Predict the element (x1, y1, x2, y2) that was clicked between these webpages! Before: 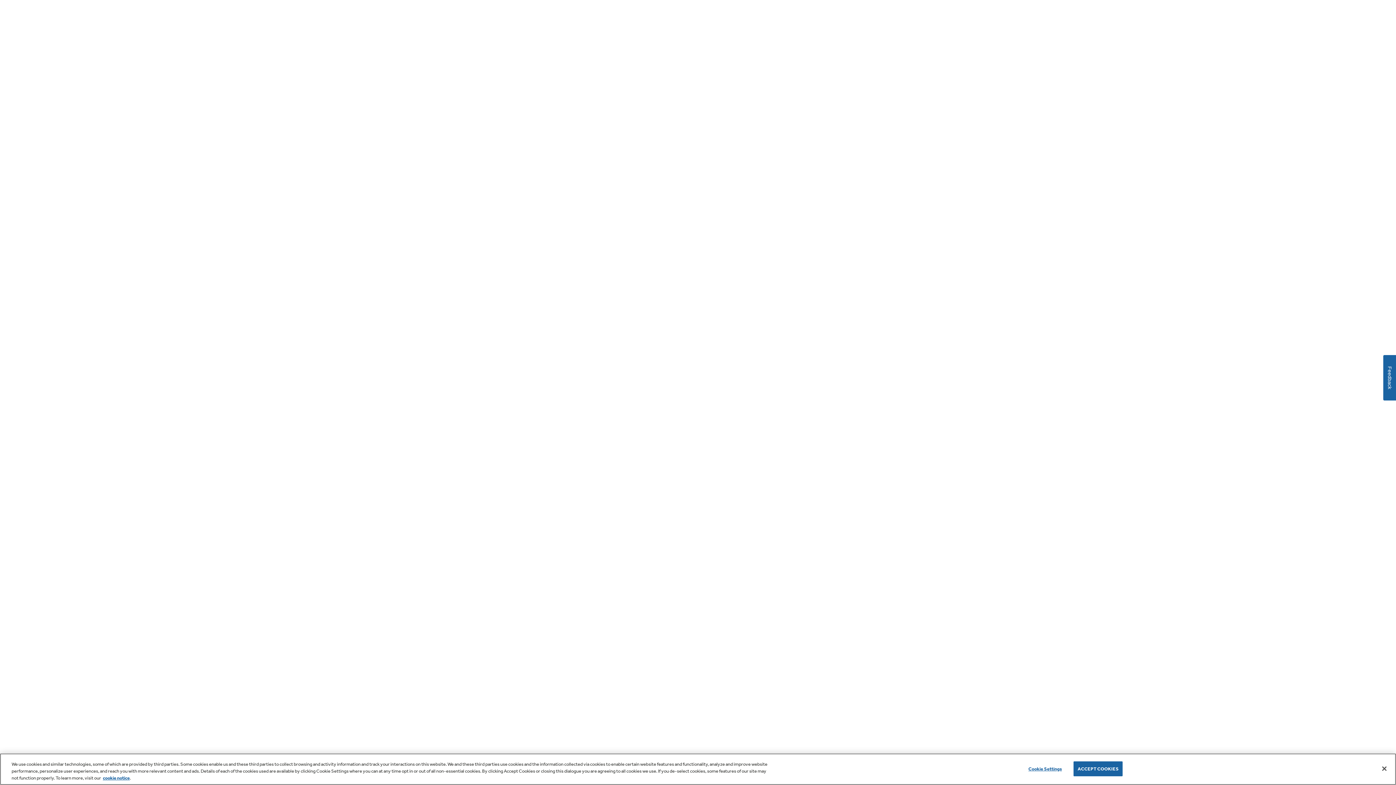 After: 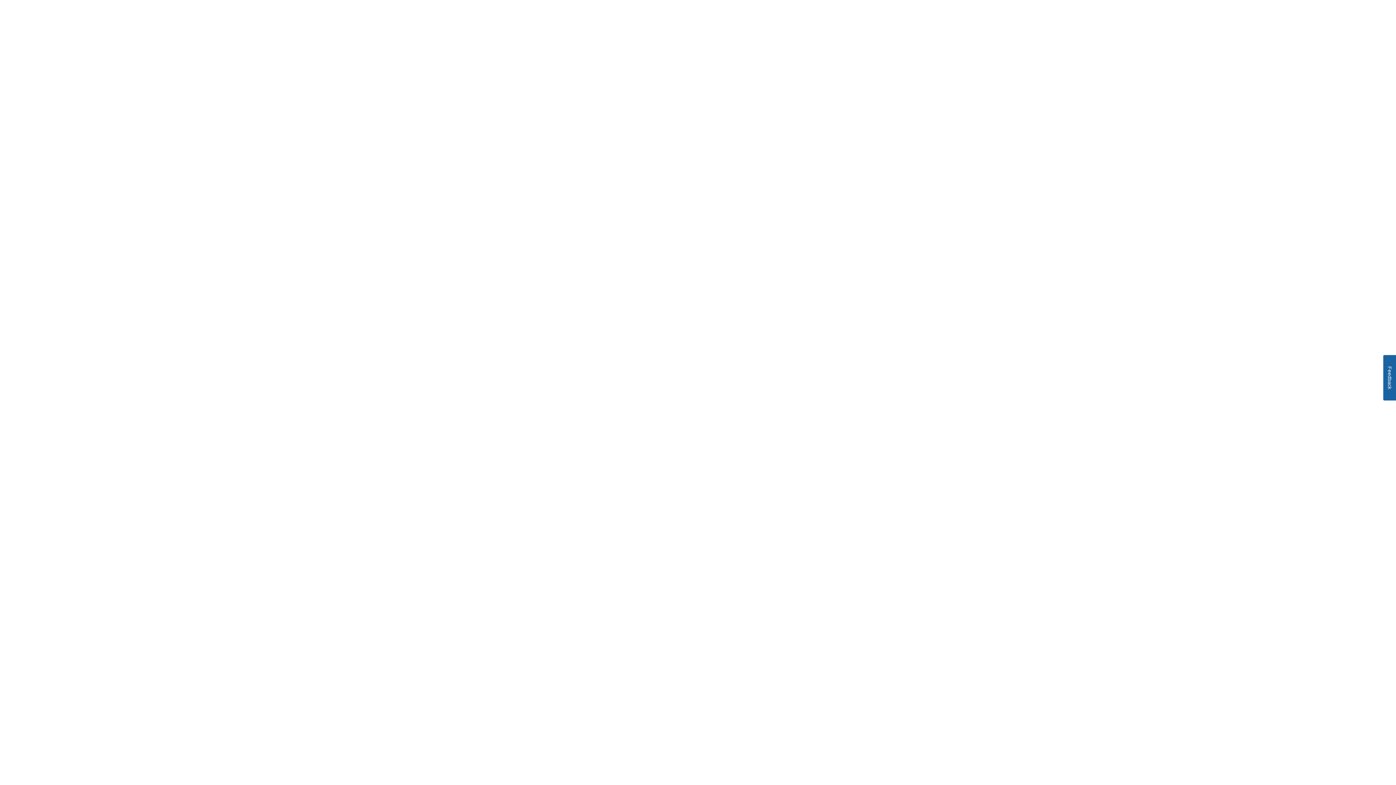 Action: label: ACCEPT COOKIES bbox: (1073, 761, 1122, 776)